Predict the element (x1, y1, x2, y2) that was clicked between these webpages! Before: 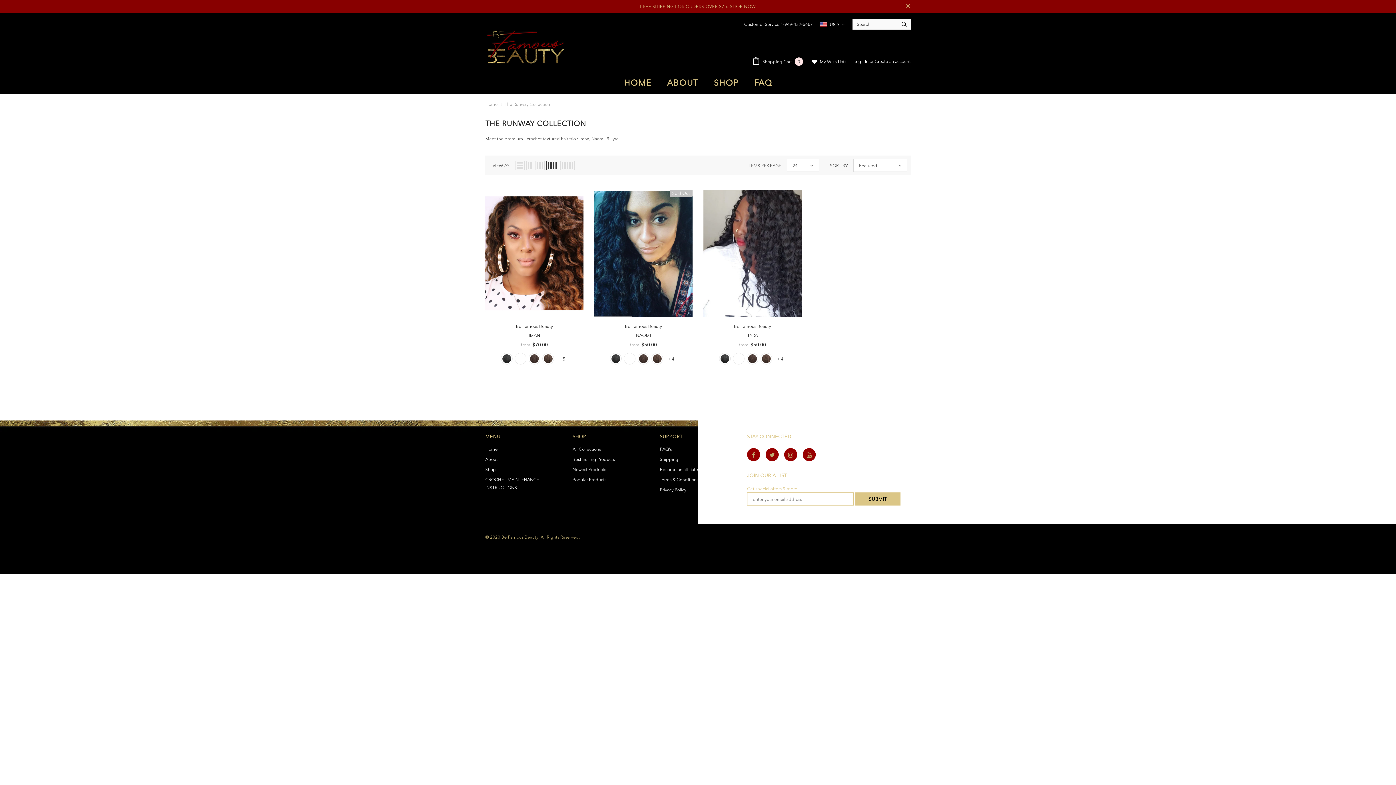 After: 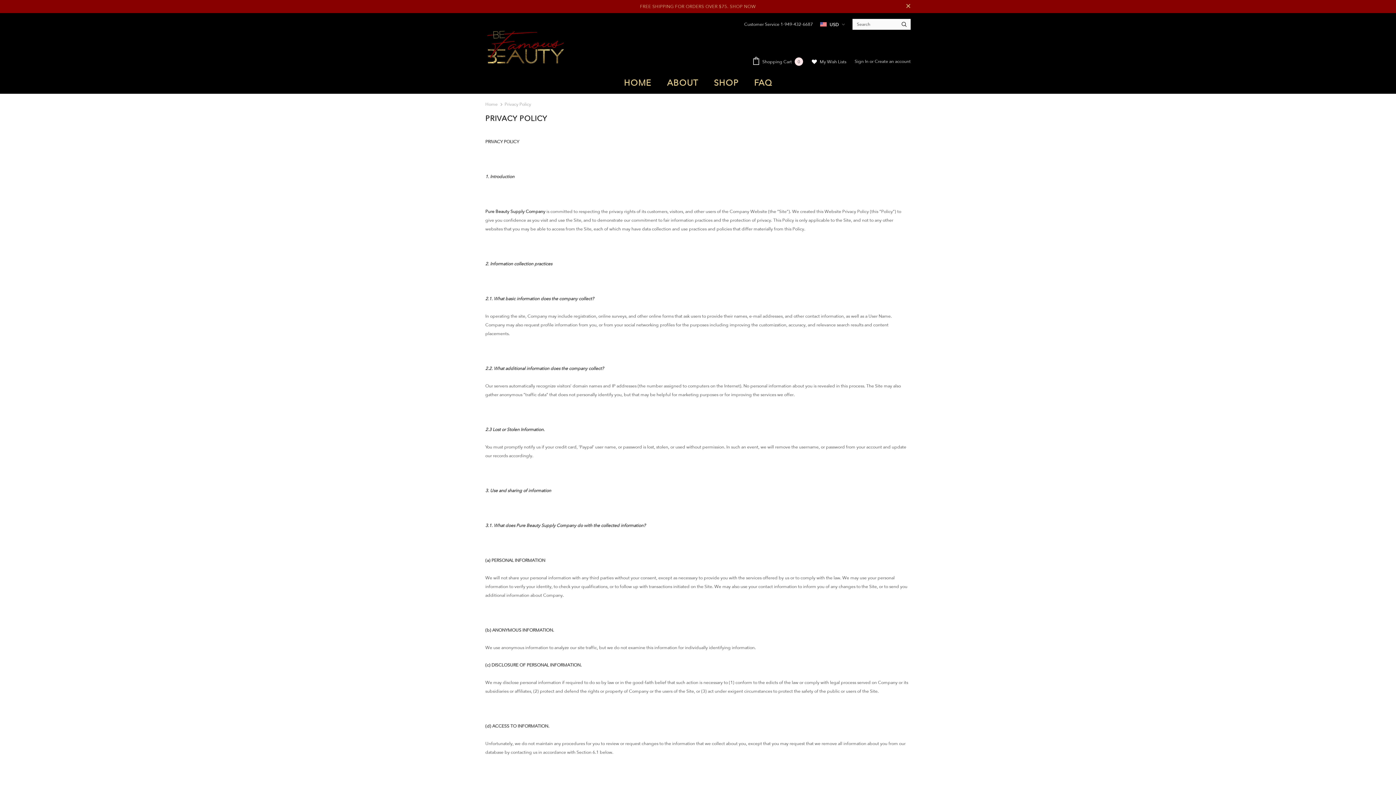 Action: label: Privacy Policy bbox: (660, 485, 686, 495)